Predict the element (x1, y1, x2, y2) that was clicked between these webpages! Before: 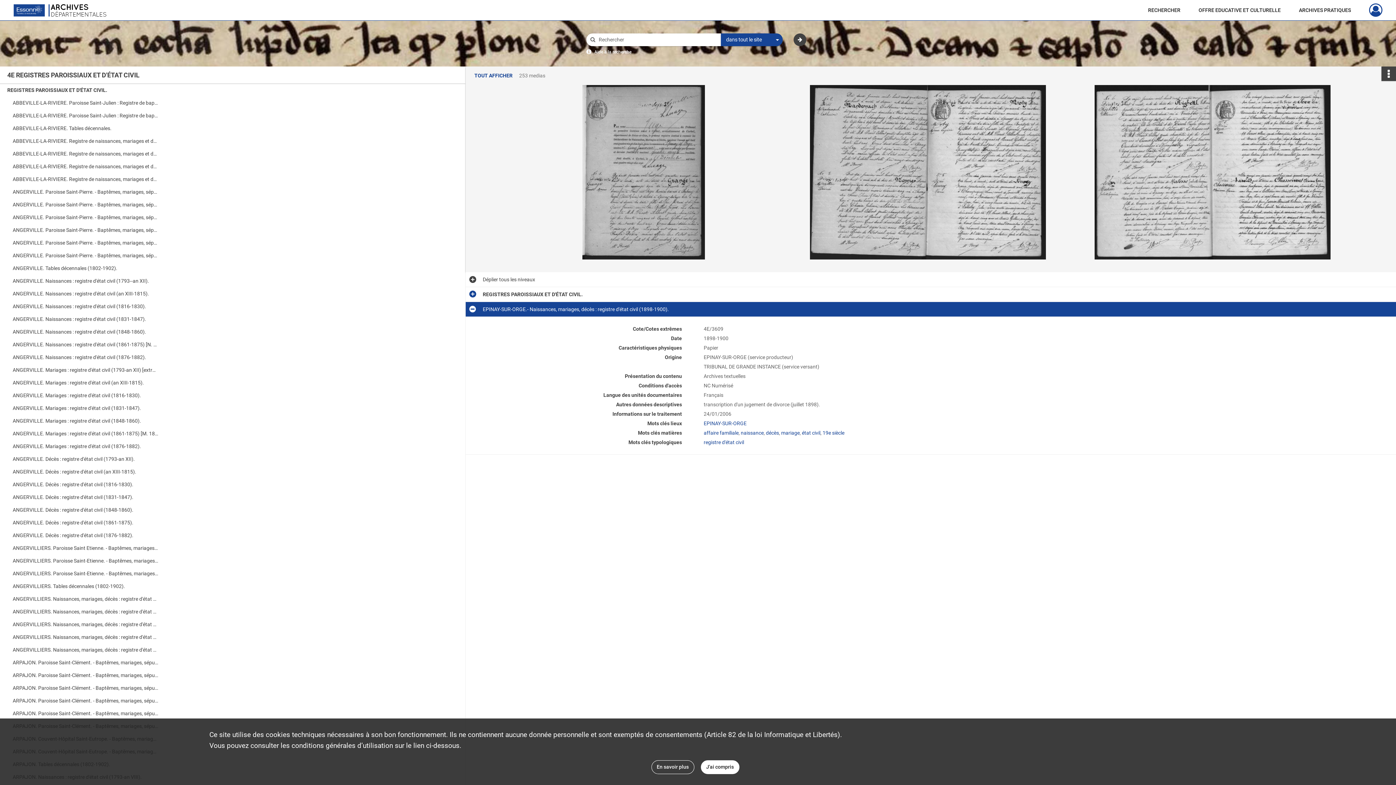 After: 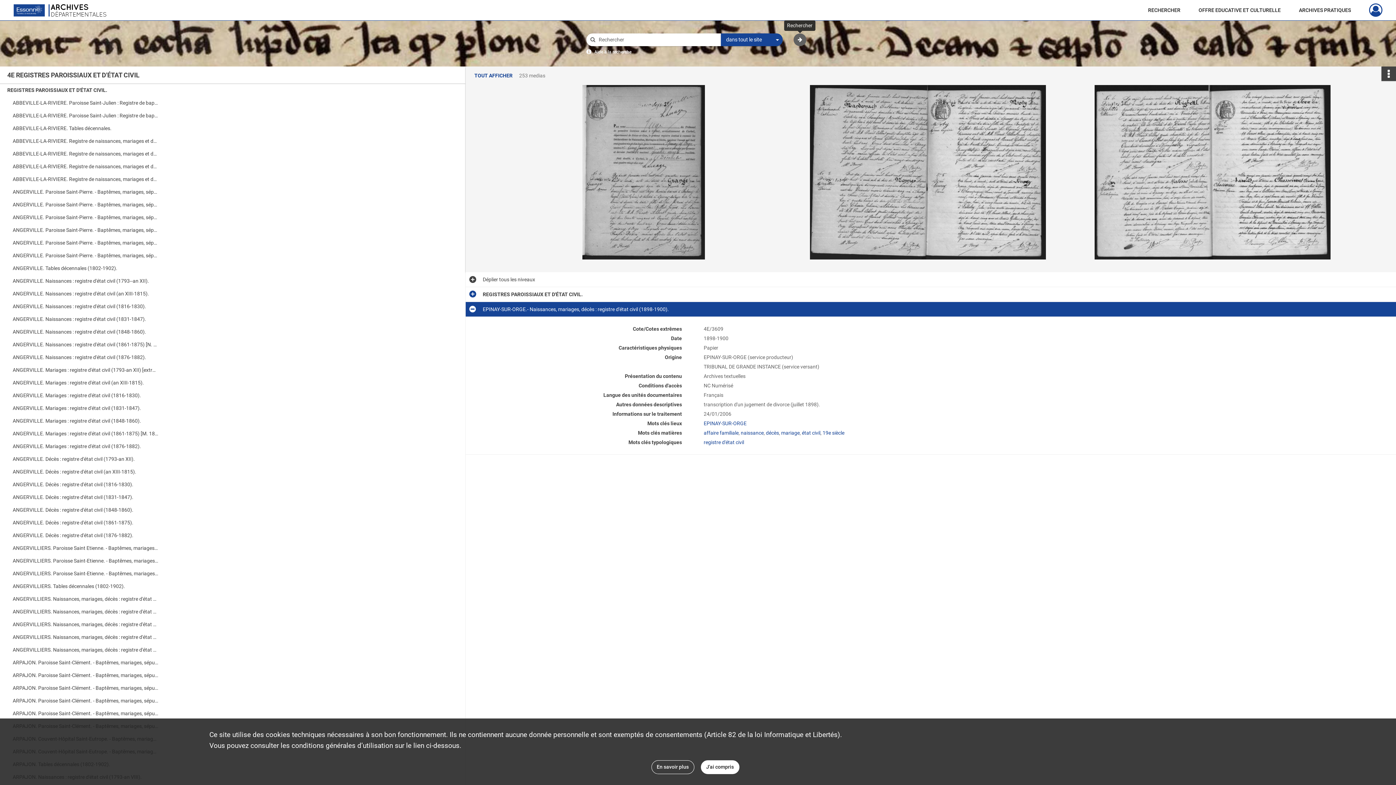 Action: bbox: (793, 33, 806, 46)